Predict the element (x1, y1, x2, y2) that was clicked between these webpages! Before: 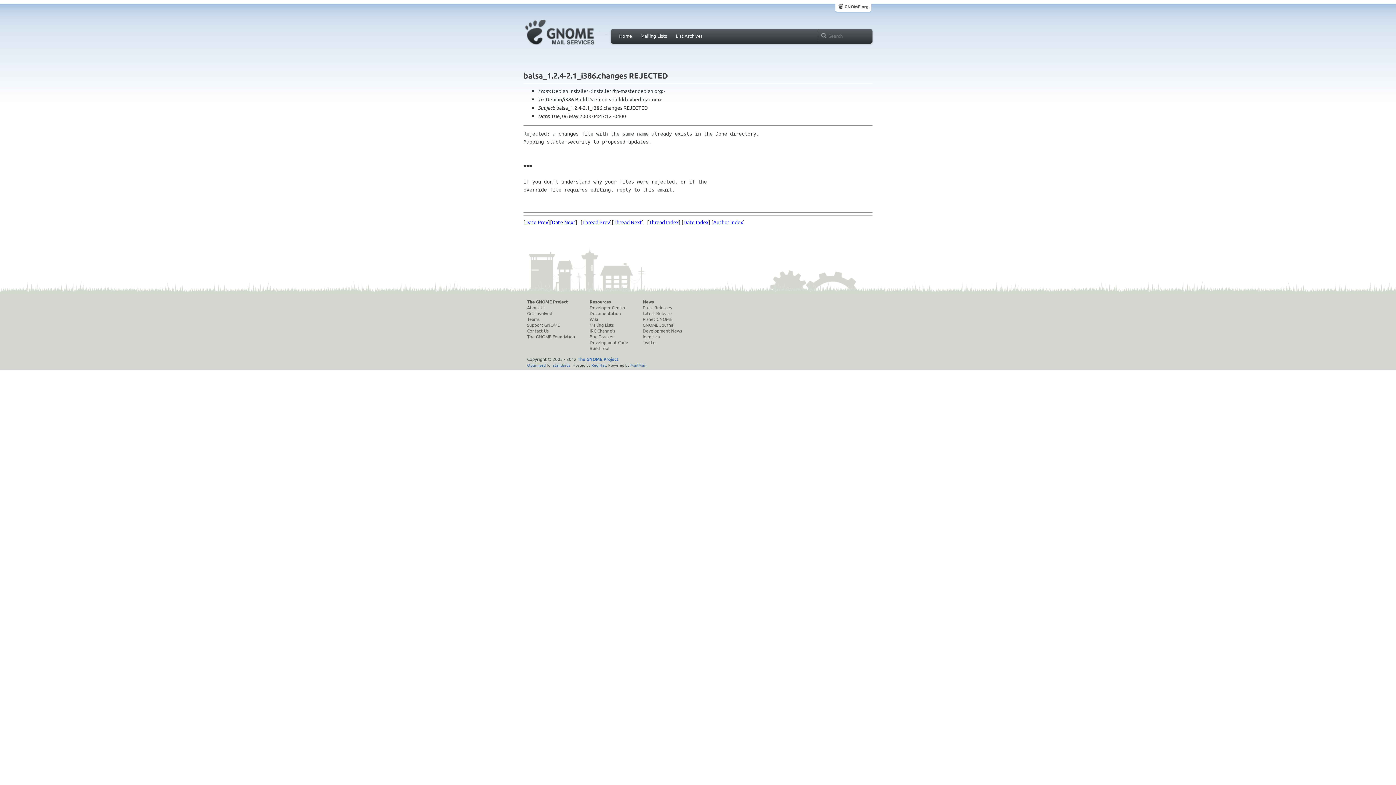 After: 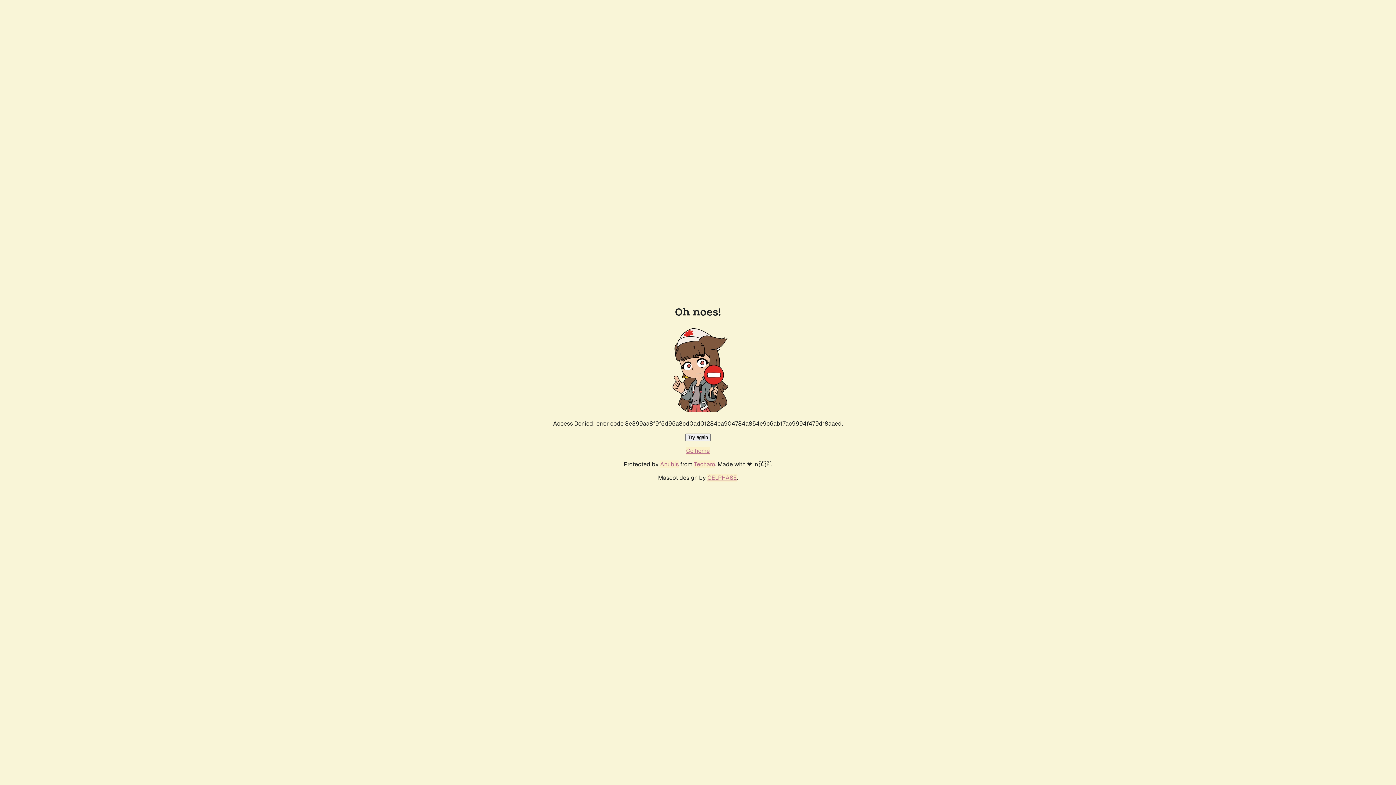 Action: label: Development Code bbox: (589, 339, 628, 345)